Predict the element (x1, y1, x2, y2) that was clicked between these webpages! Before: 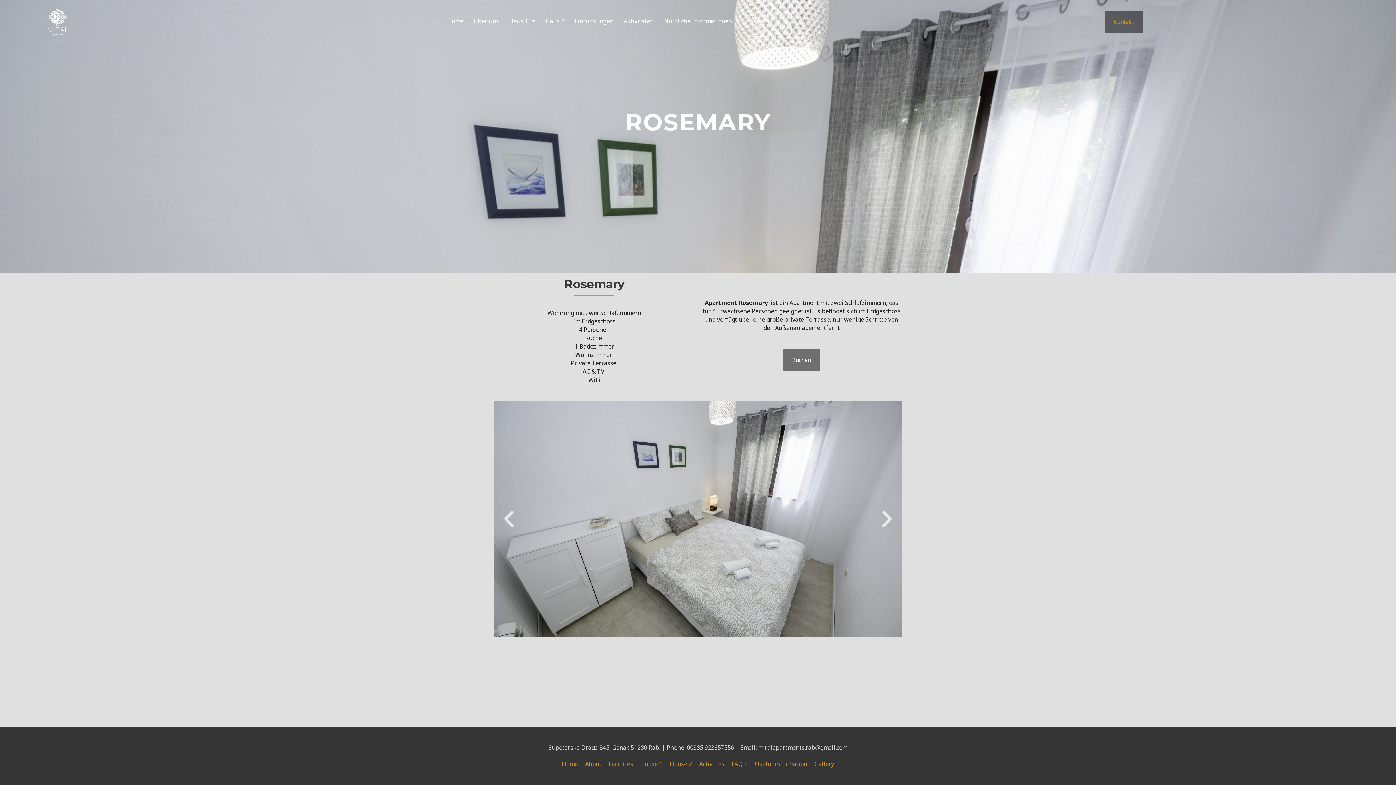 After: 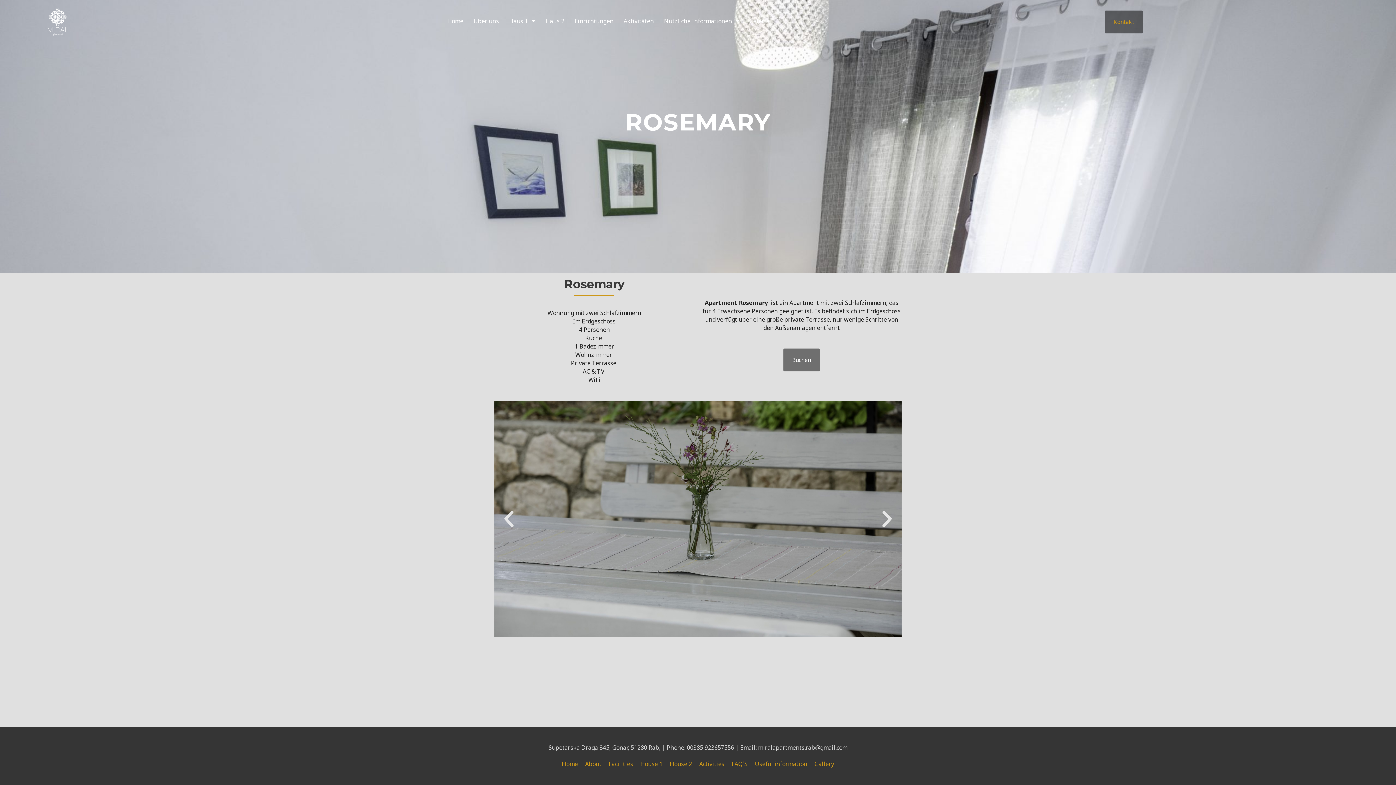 Action: bbox: (498, 508, 520, 530) label: Previous slide